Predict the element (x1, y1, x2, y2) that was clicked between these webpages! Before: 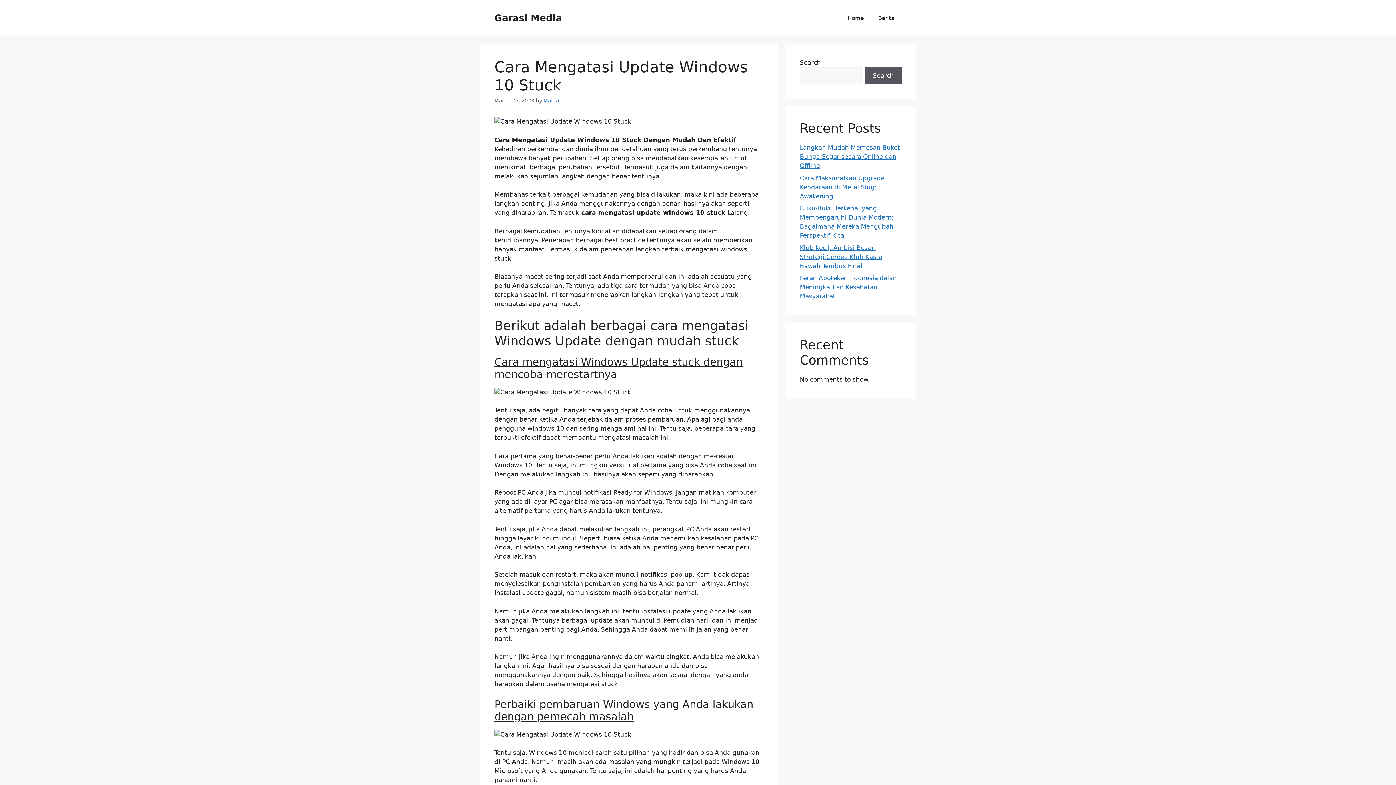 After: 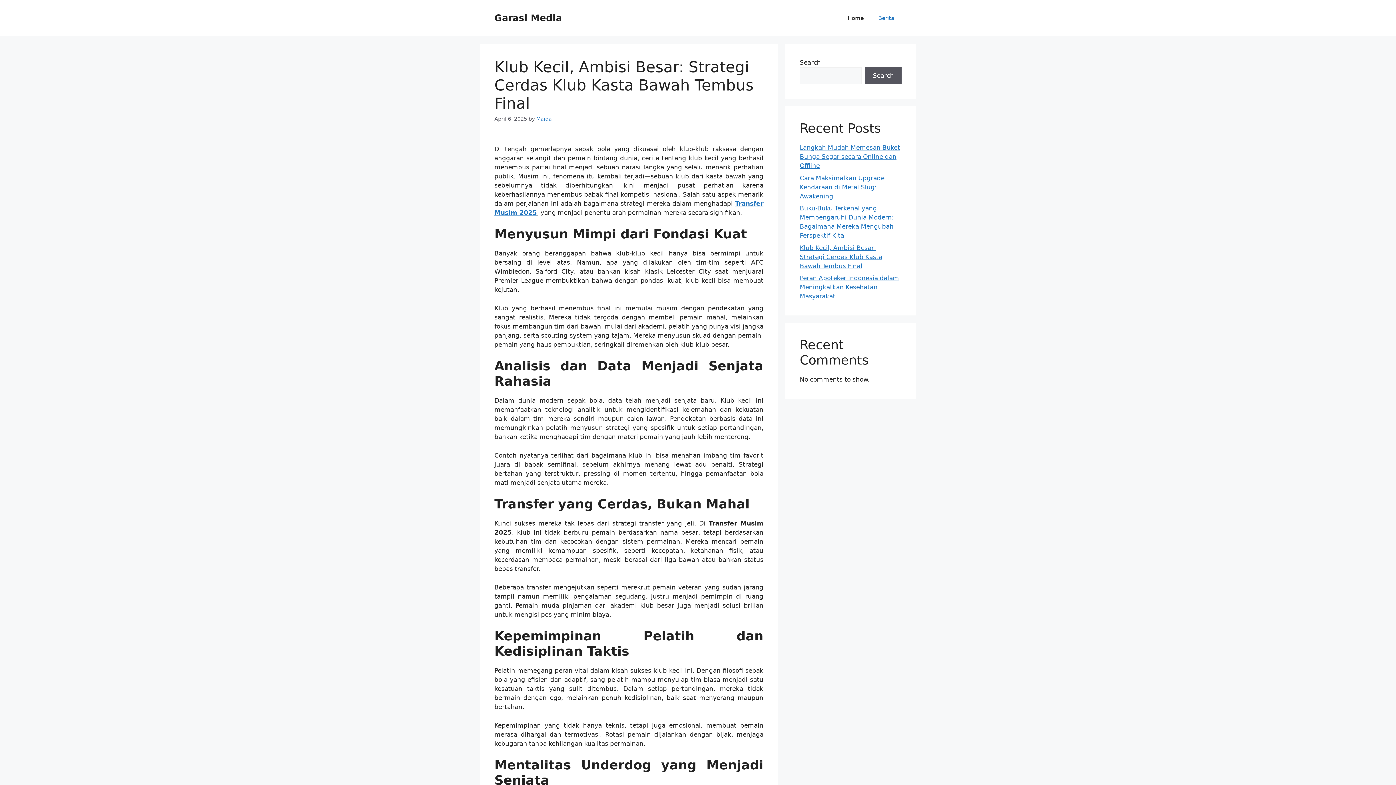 Action: bbox: (800, 244, 882, 269) label: Klub Kecil, Ambisi Besar: Strategi Cerdas Klub Kasta Bawah Tembus Final